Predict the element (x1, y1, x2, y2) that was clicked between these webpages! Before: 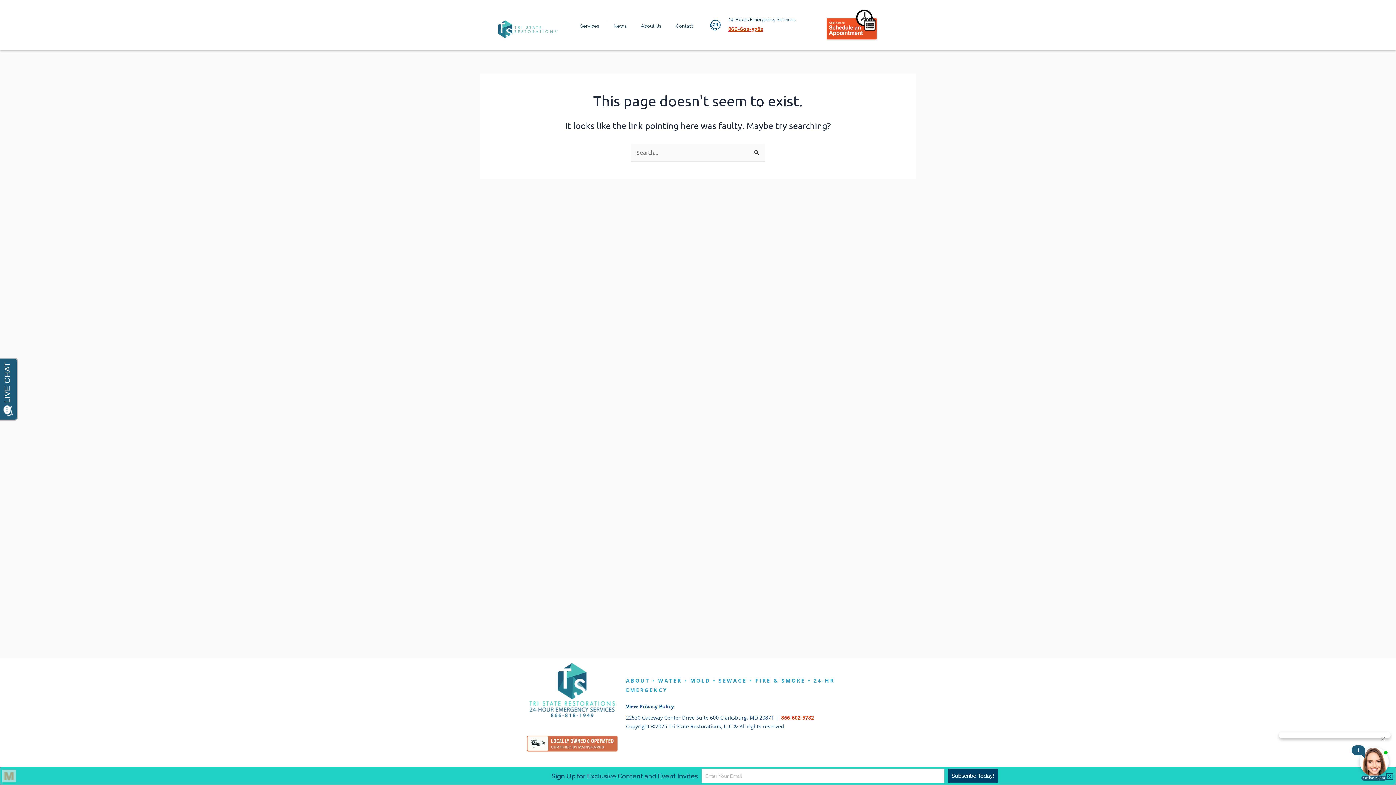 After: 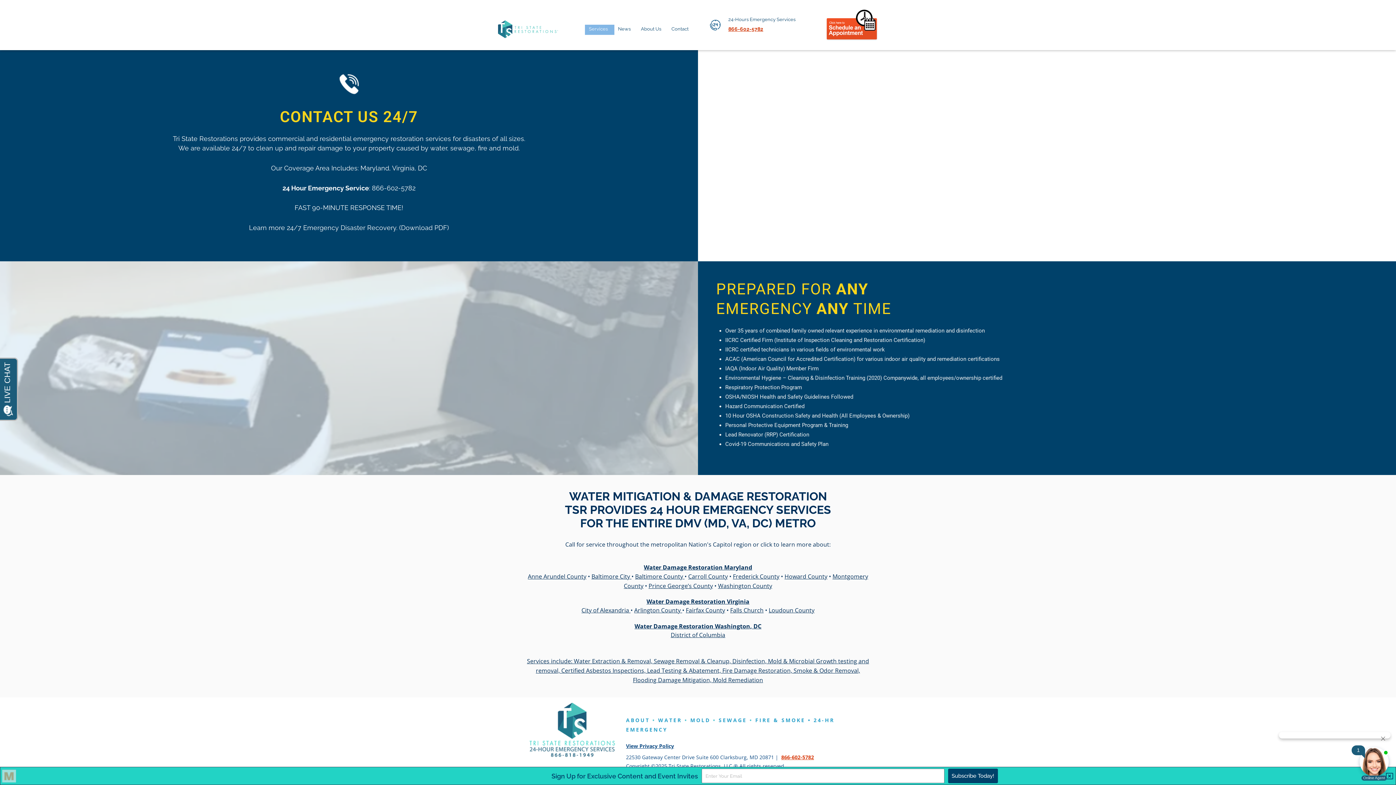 Action: bbox: (808, 677, 813, 684) label: • 